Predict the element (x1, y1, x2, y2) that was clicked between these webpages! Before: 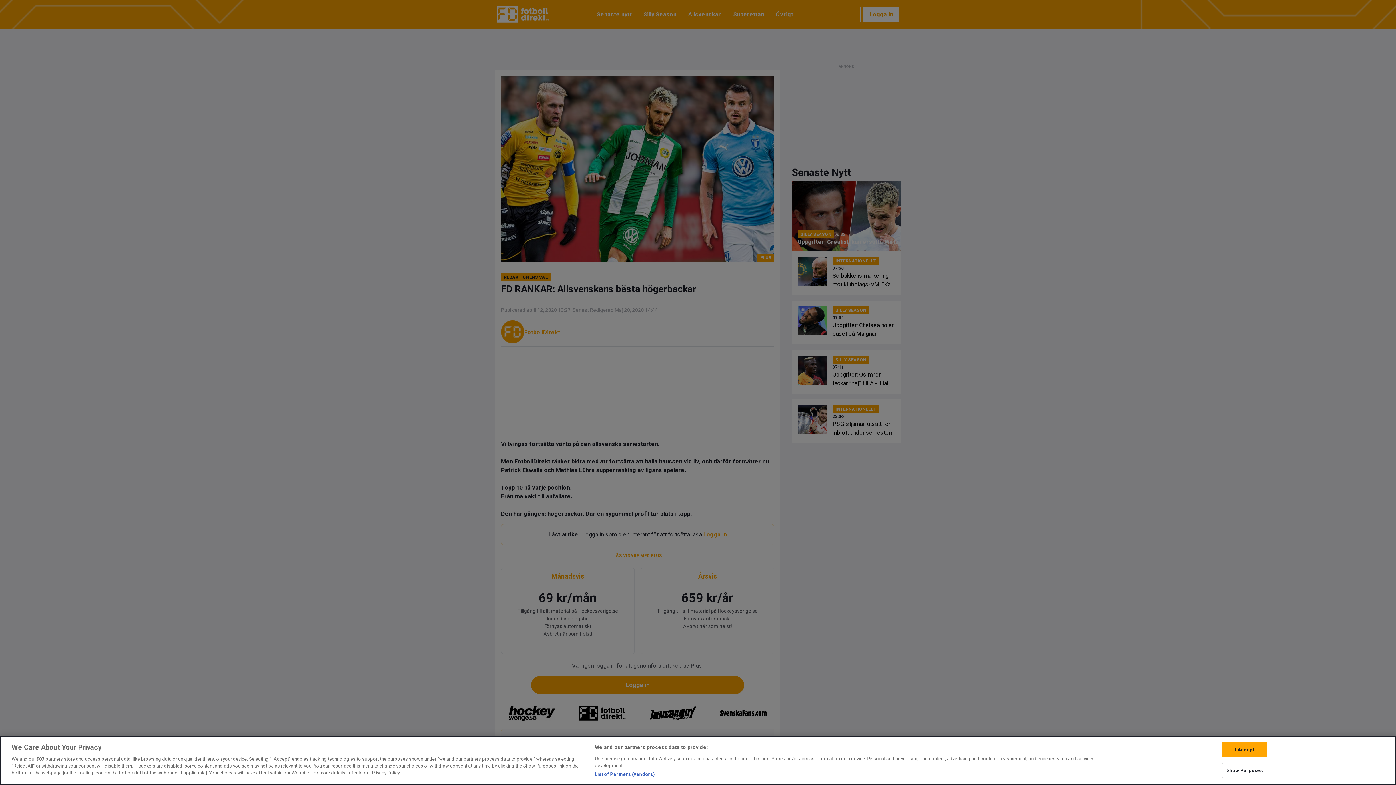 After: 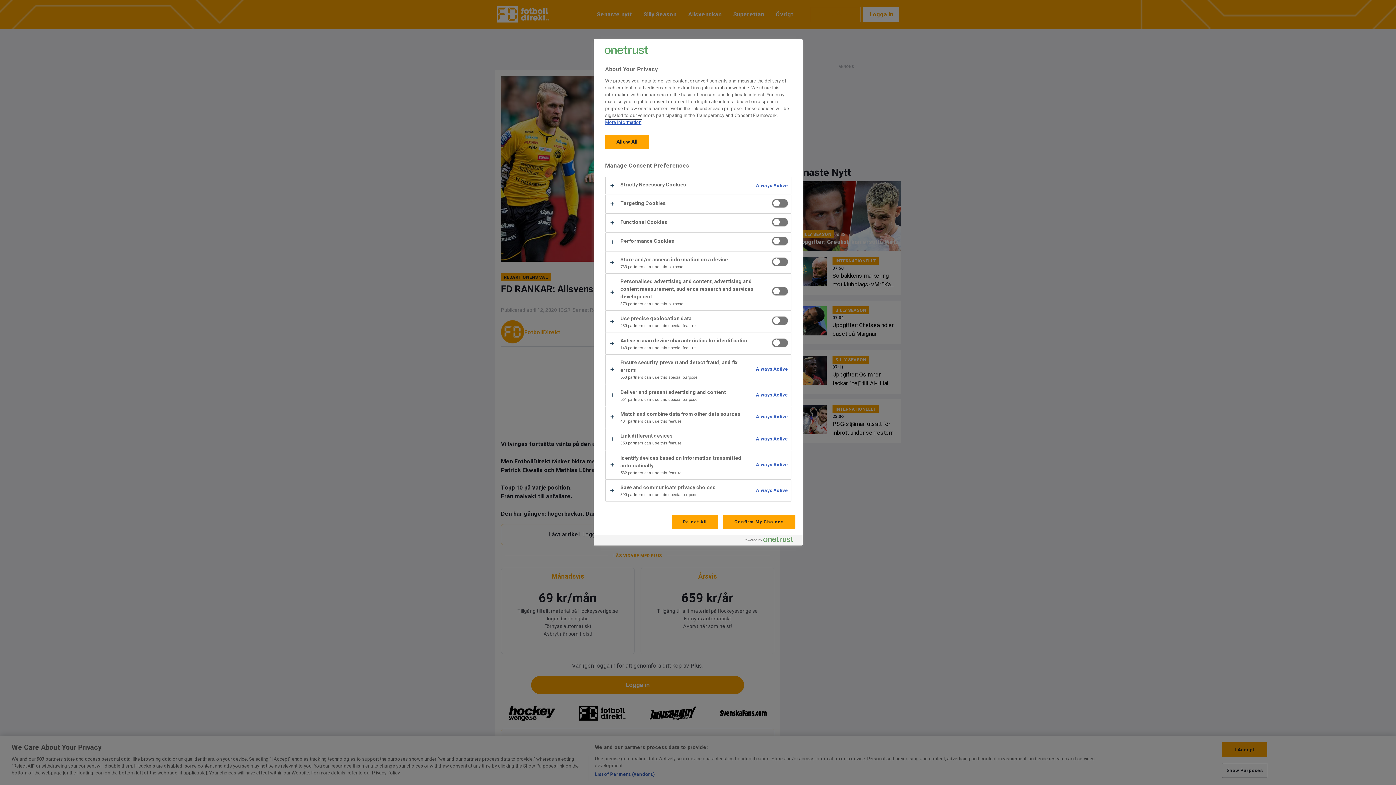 Action: bbox: (1222, 763, 1267, 778) label: Show Purposes